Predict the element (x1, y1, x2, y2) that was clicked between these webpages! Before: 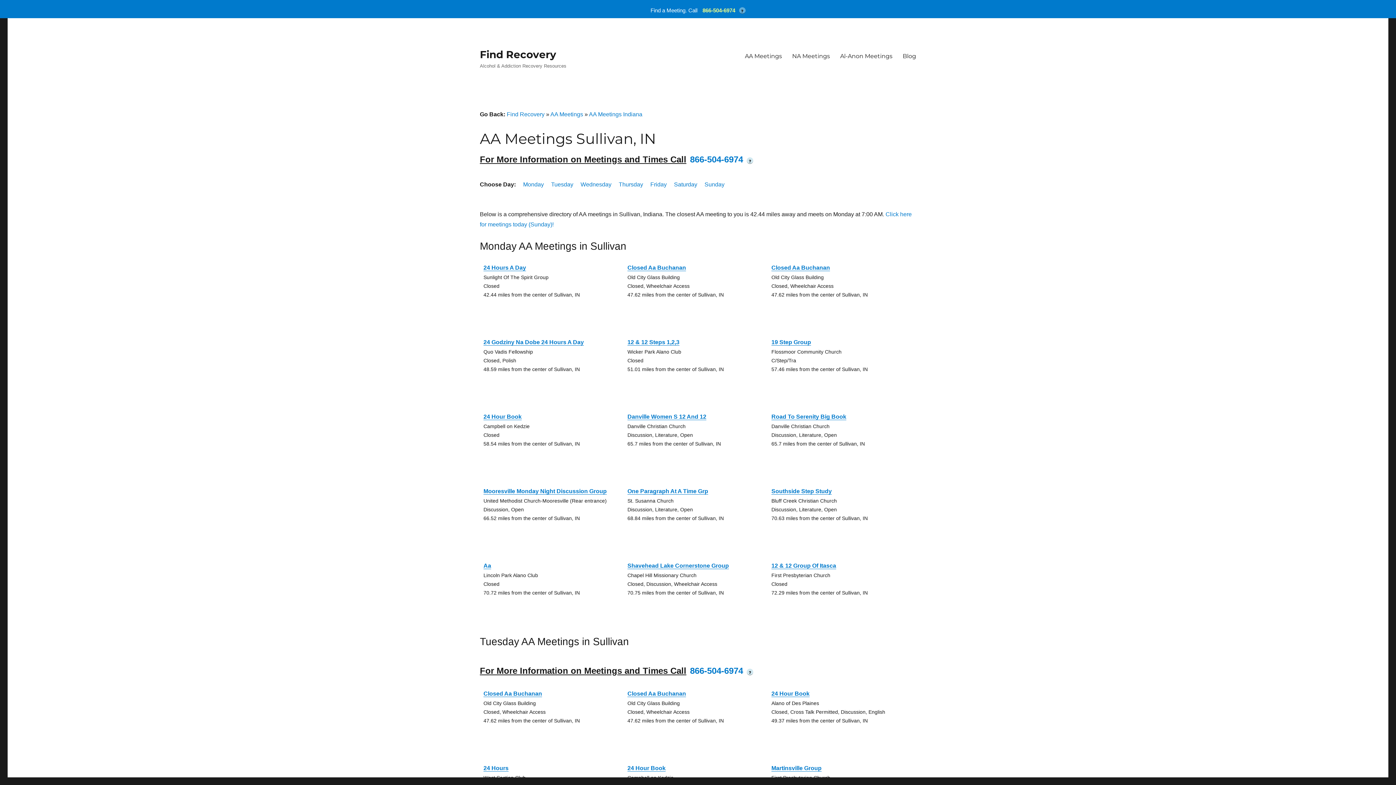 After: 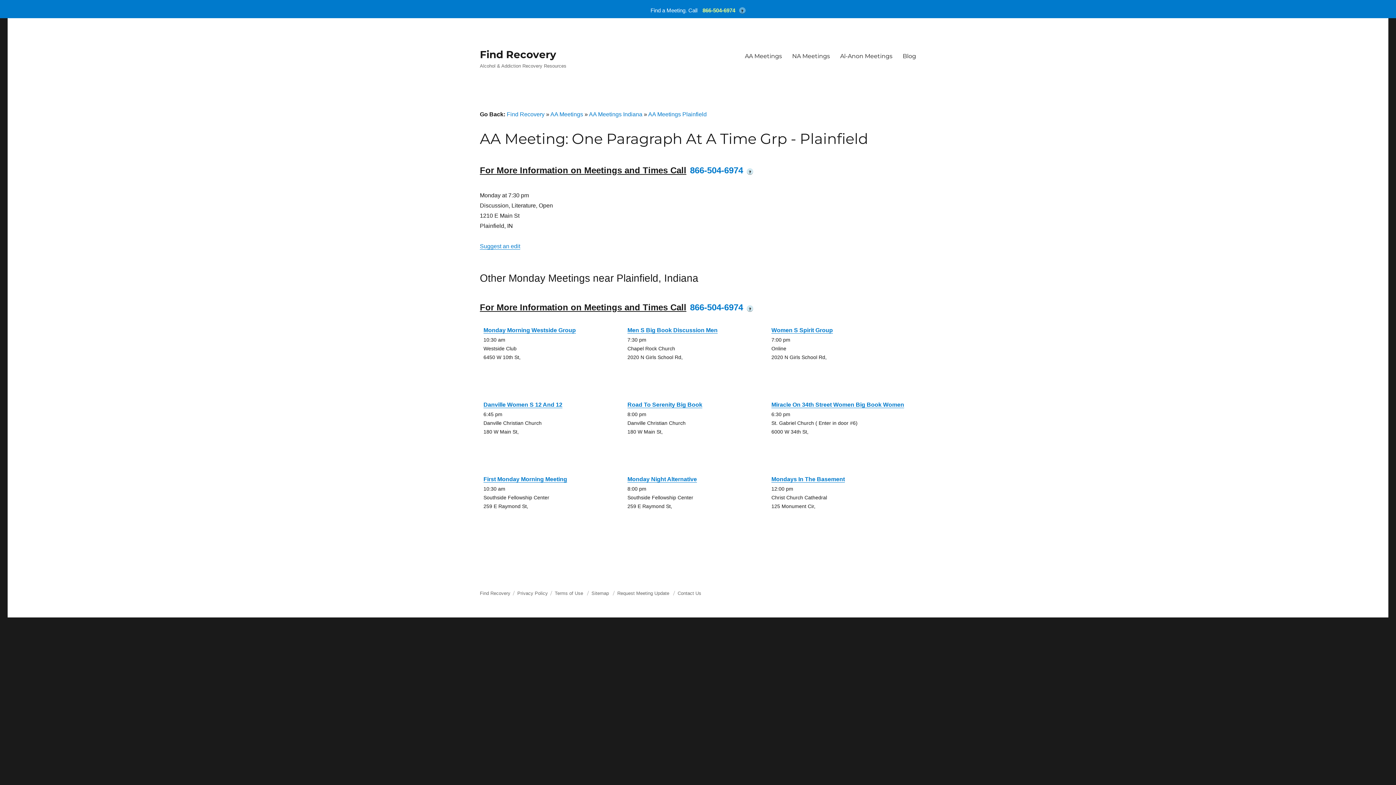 Action: bbox: (627, 488, 708, 494) label: One Paragraph At A Time Grp